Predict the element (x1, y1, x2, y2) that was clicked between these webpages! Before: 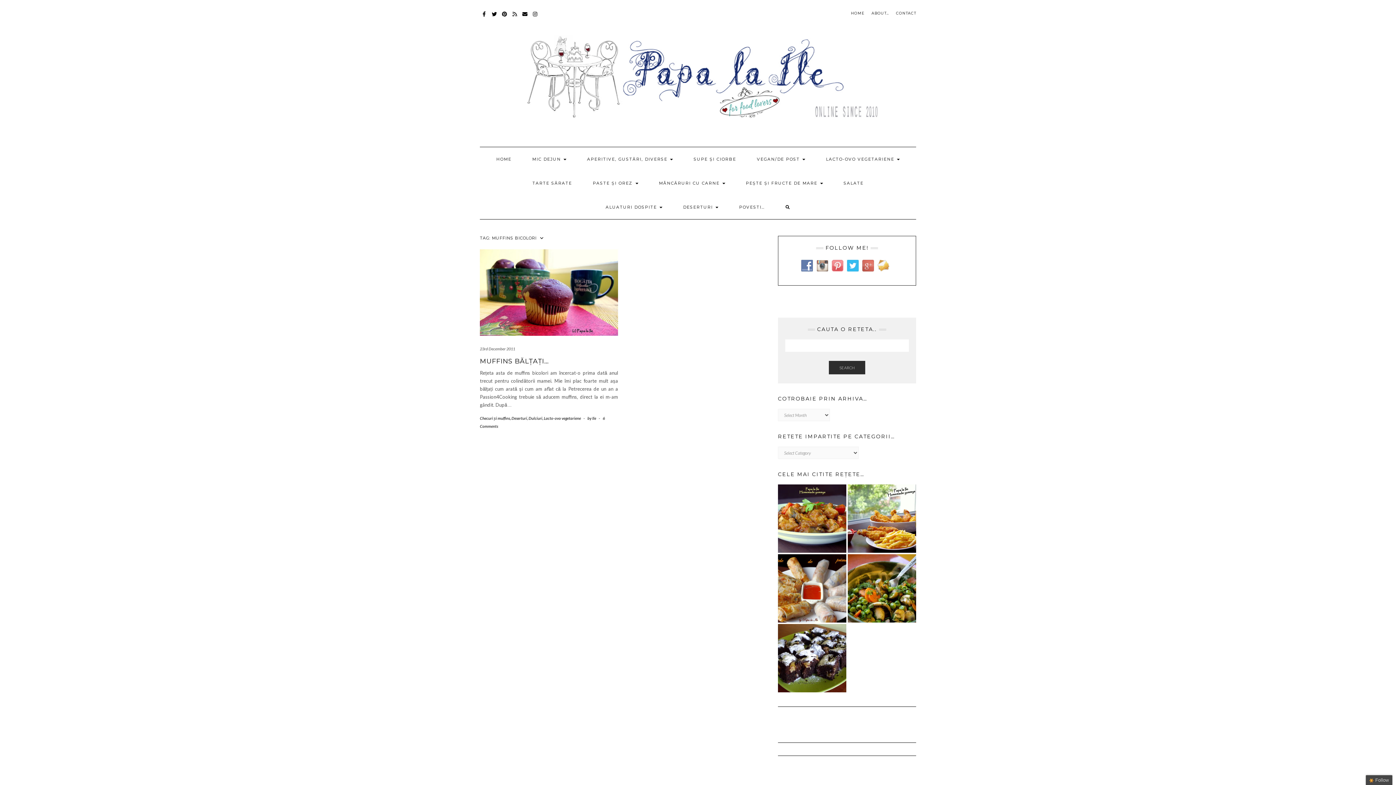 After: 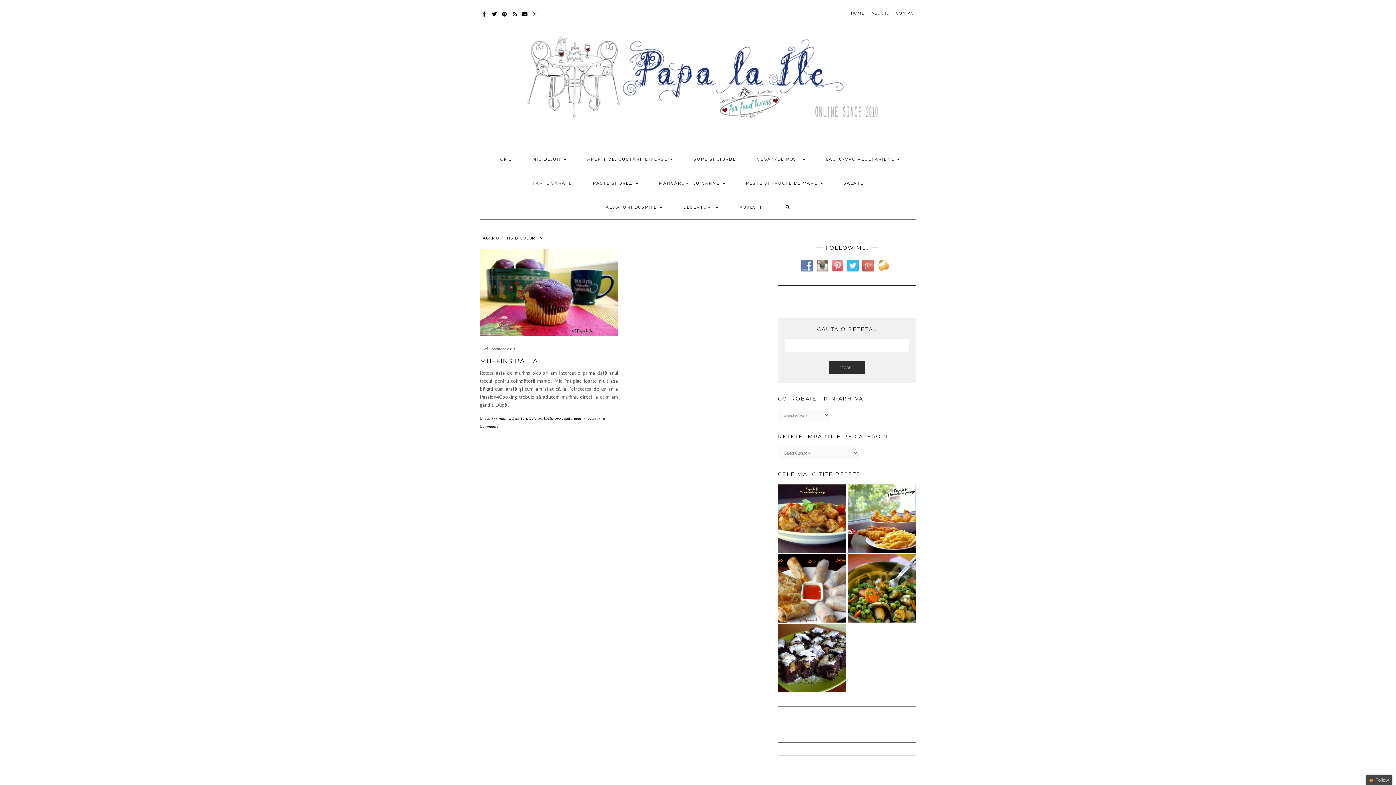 Action: bbox: (522, 171, 582, 195) label: TARTE SĂRATE